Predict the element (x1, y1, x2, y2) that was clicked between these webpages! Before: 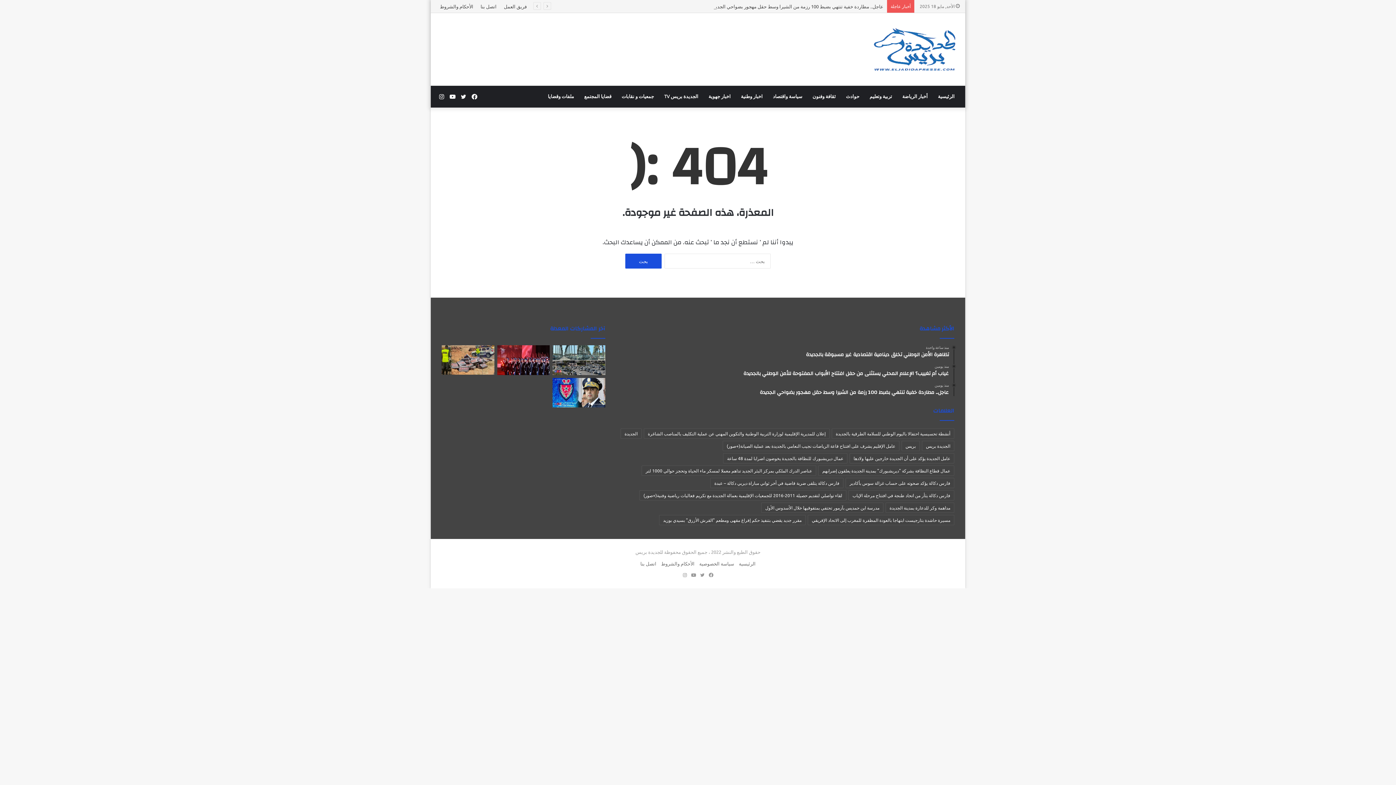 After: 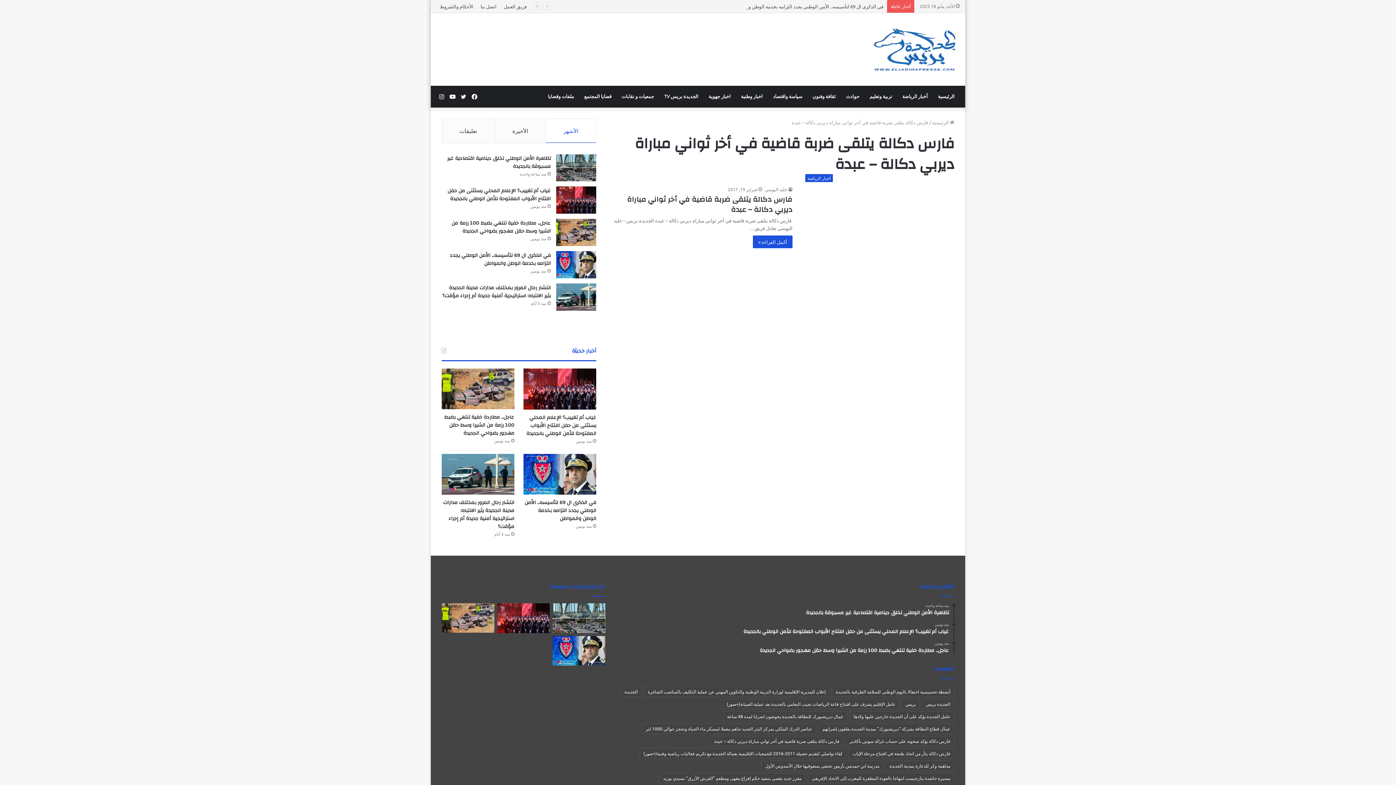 Action: label: فارس دكالة يتلقى ضربة قاضية في أخر ثواني مباراة ديربي دكالة – عبدة (عنصر واحد (1)) bbox: (710, 478, 843, 488)